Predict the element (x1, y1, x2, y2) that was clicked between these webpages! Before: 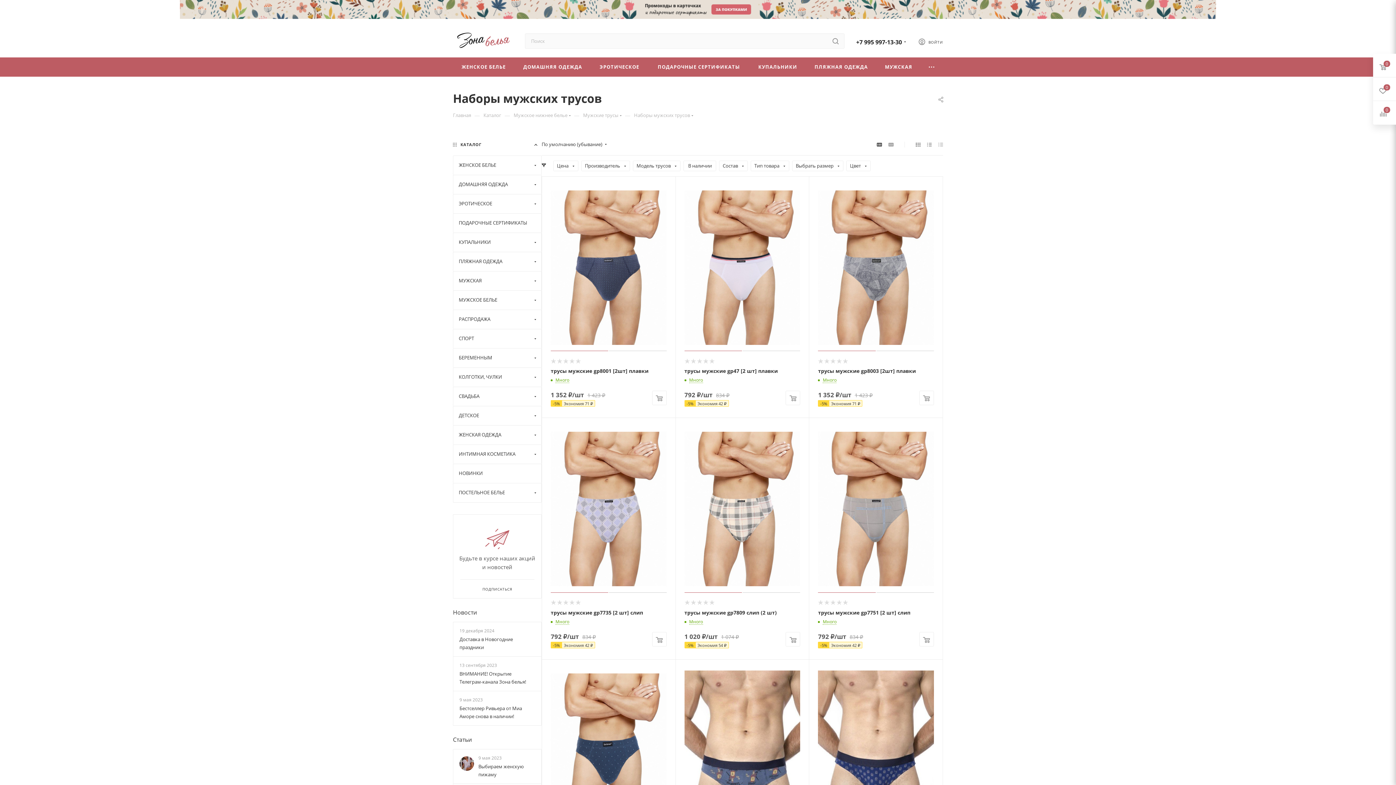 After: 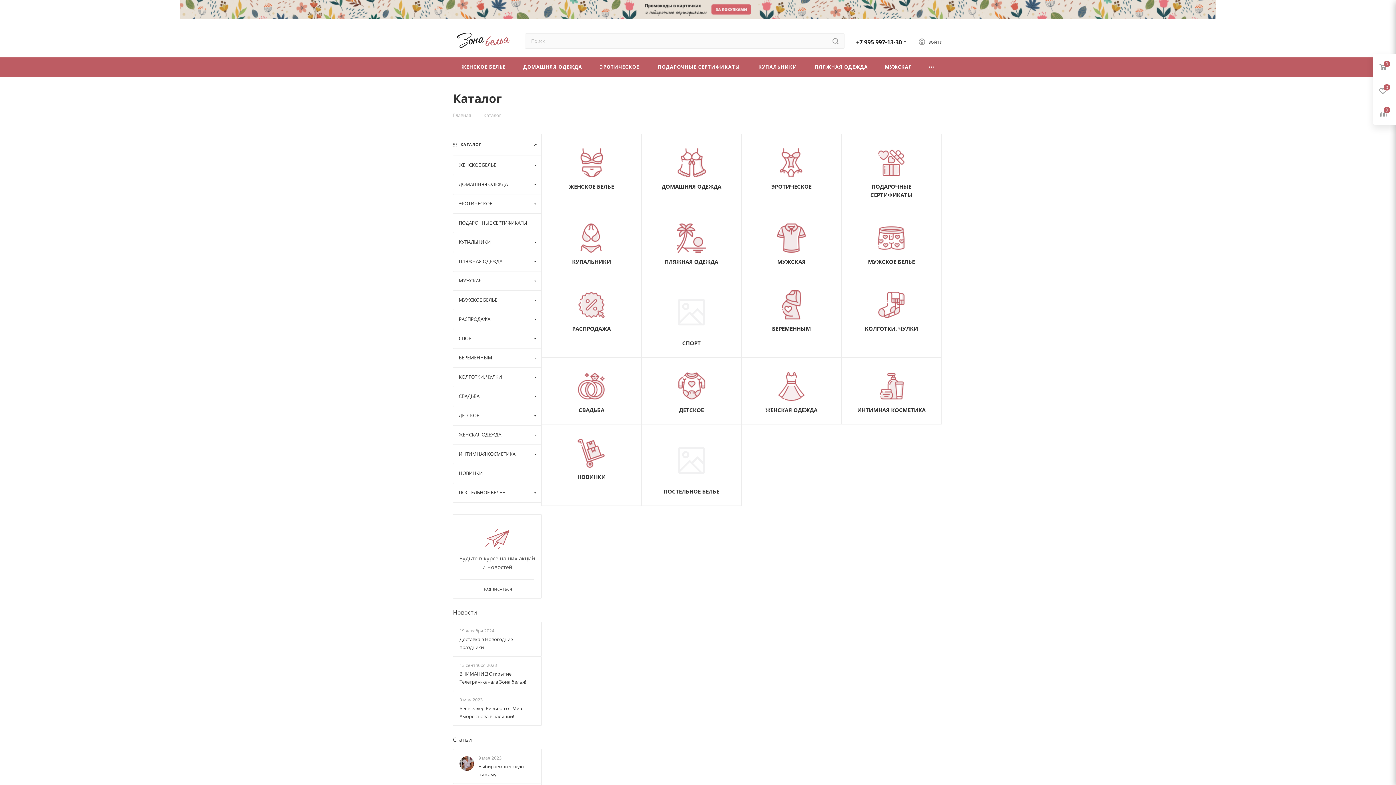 Action: bbox: (483, 111, 501, 118) label: Каталог